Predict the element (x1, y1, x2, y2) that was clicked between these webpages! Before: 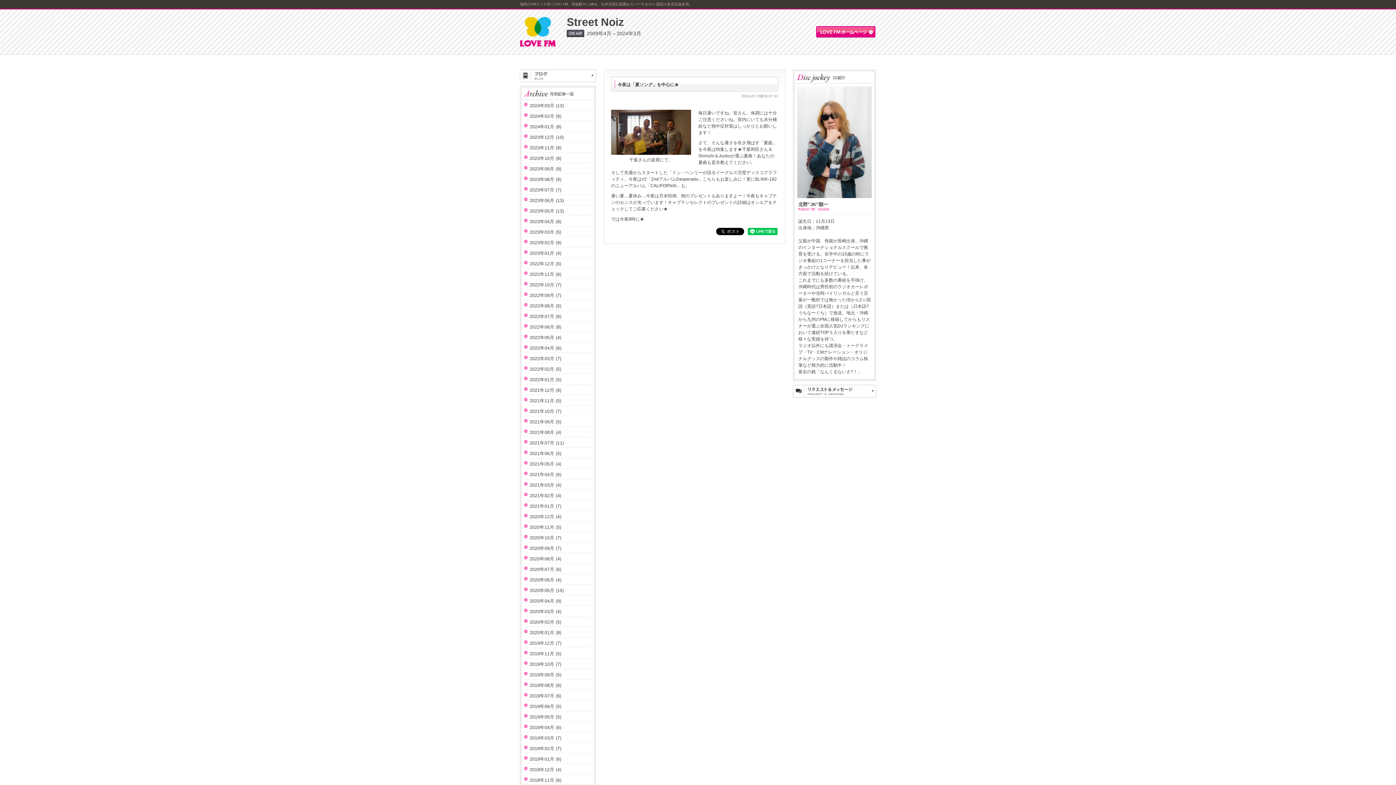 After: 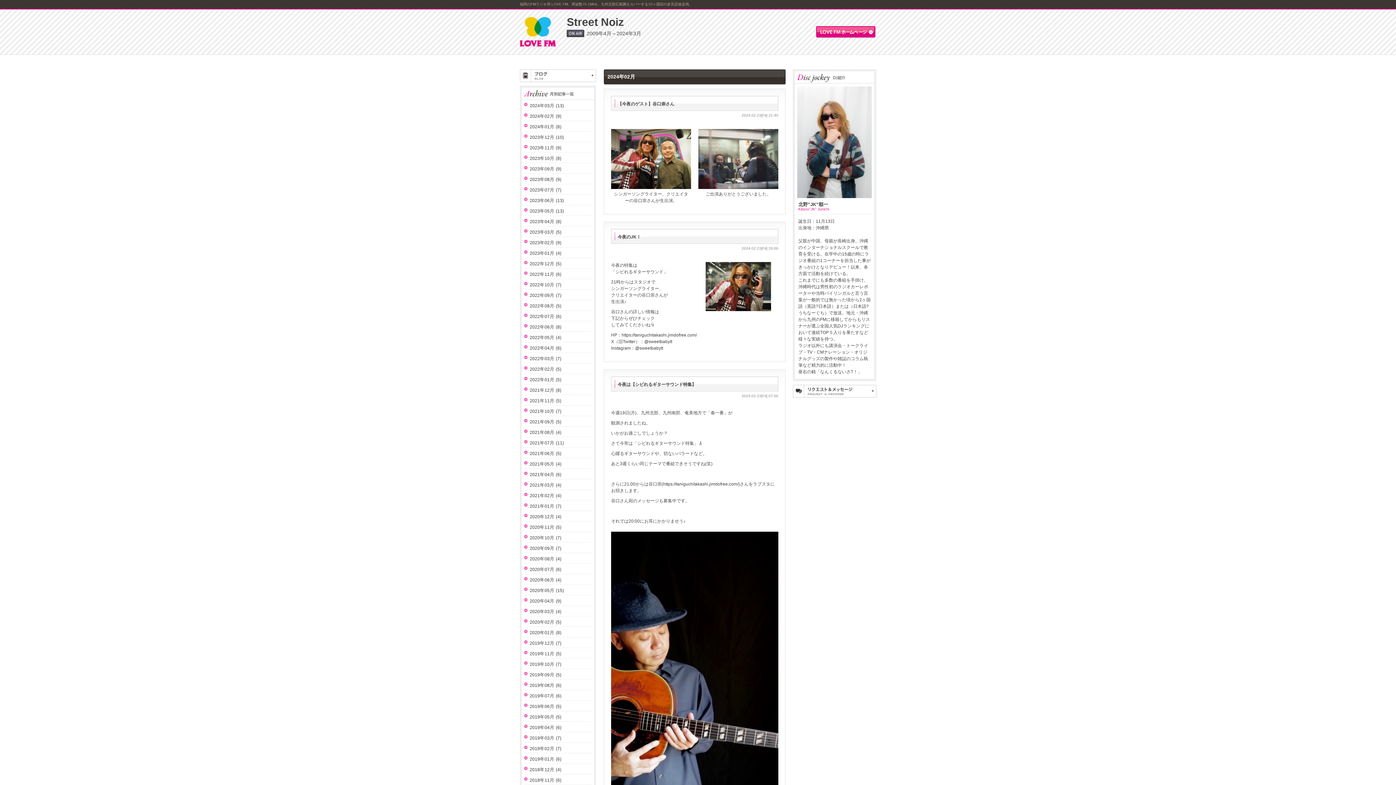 Action: bbox: (529, 113, 561, 118) label: 2024年02月 (9)